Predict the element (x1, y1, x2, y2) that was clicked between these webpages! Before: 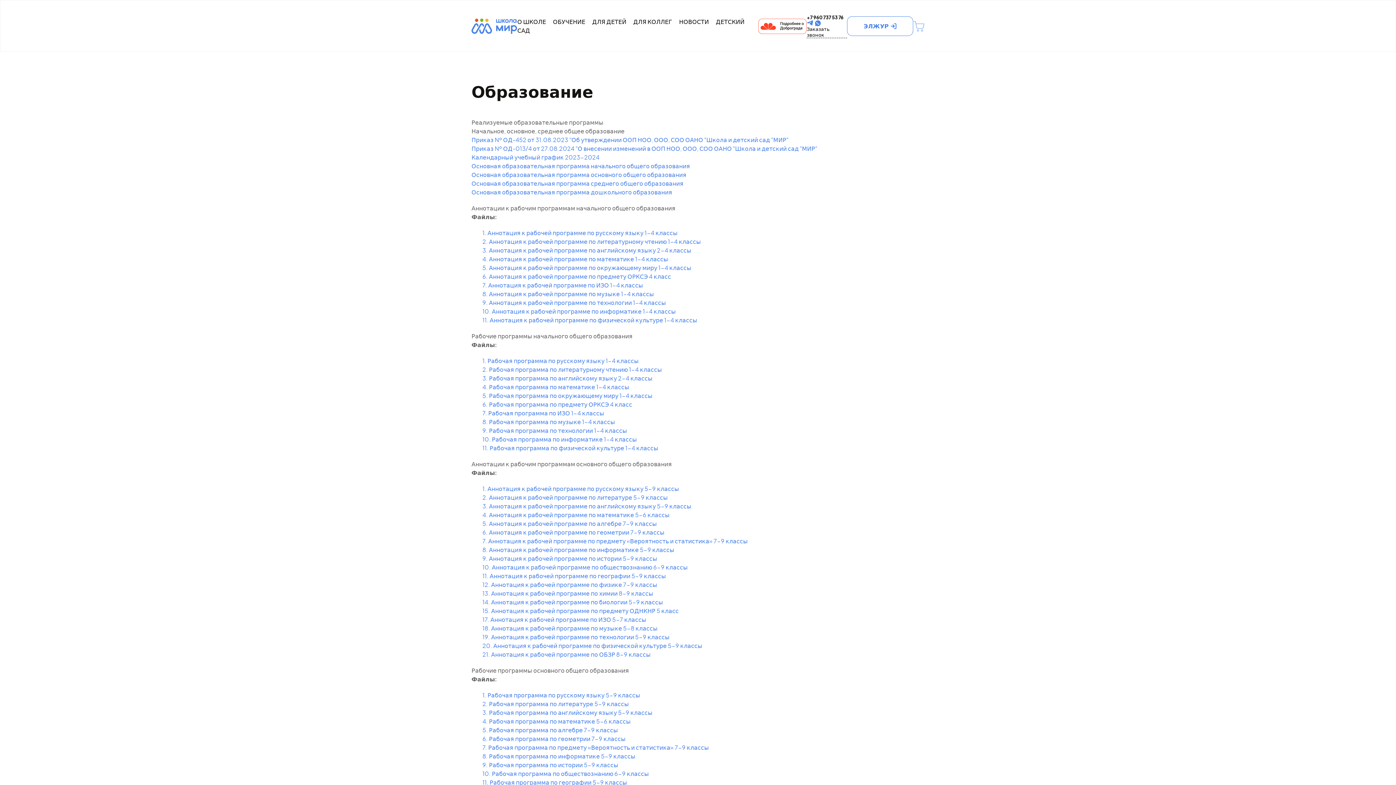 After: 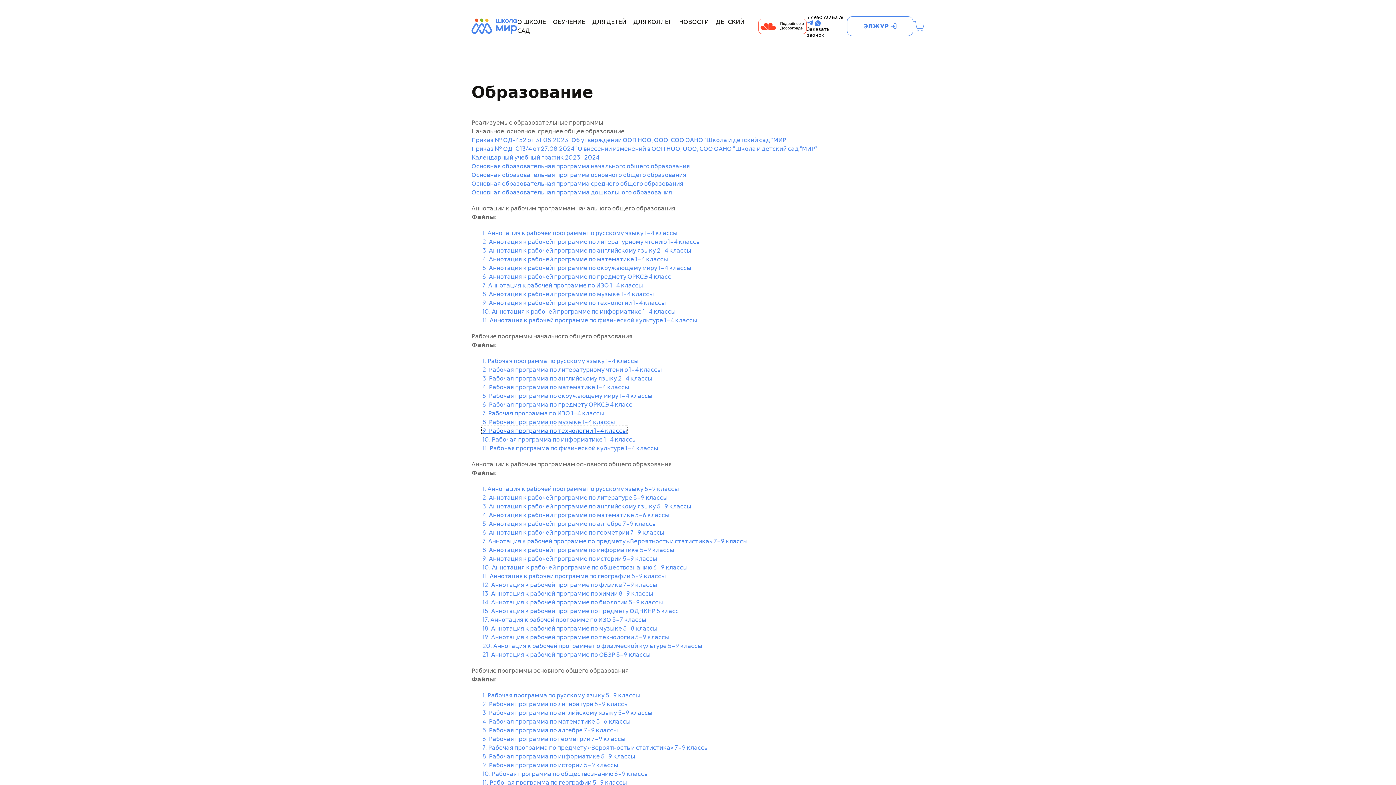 Action: label: 9. Рабочая программа по технологии 1-4 классы bbox: (482, 426, 627, 434)